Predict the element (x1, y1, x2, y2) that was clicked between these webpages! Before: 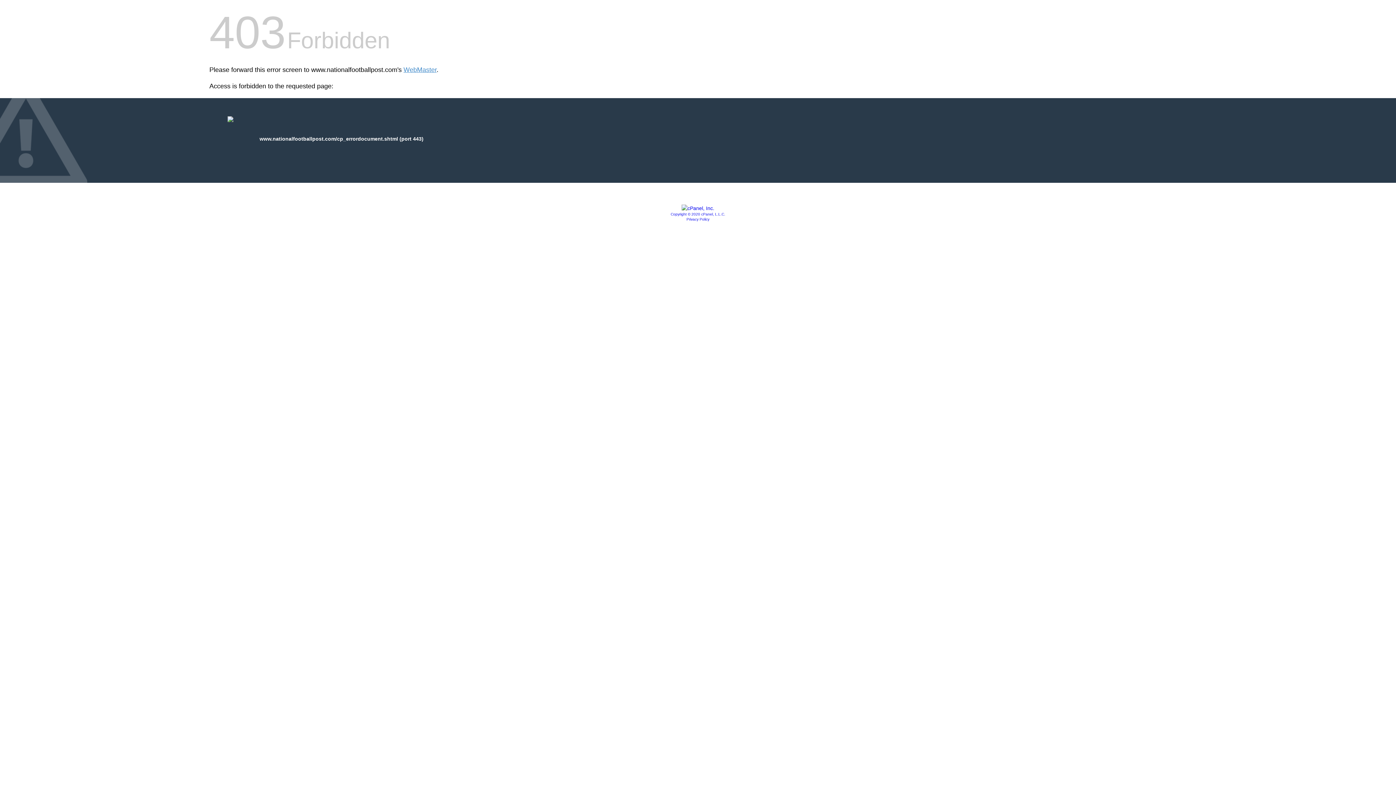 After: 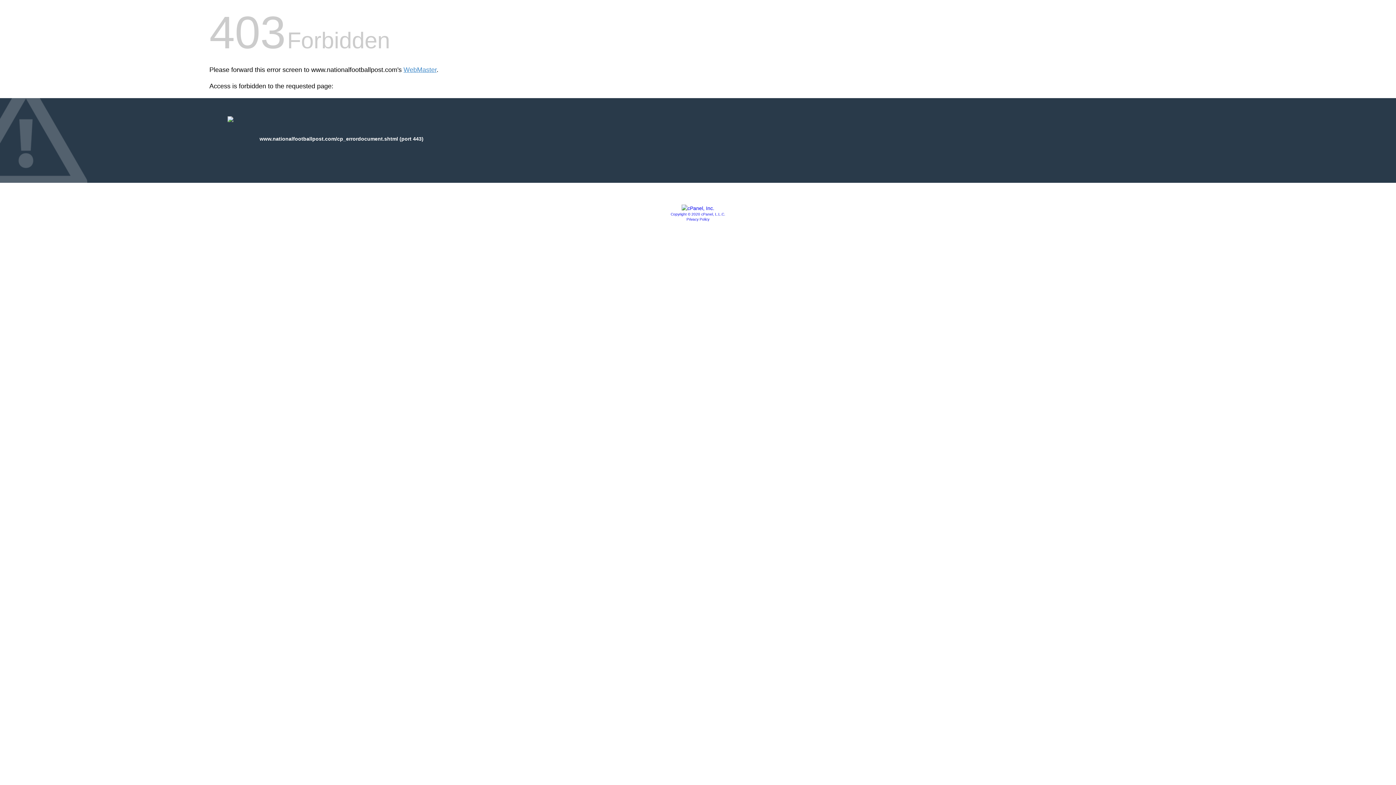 Action: bbox: (681, 205, 714, 211)